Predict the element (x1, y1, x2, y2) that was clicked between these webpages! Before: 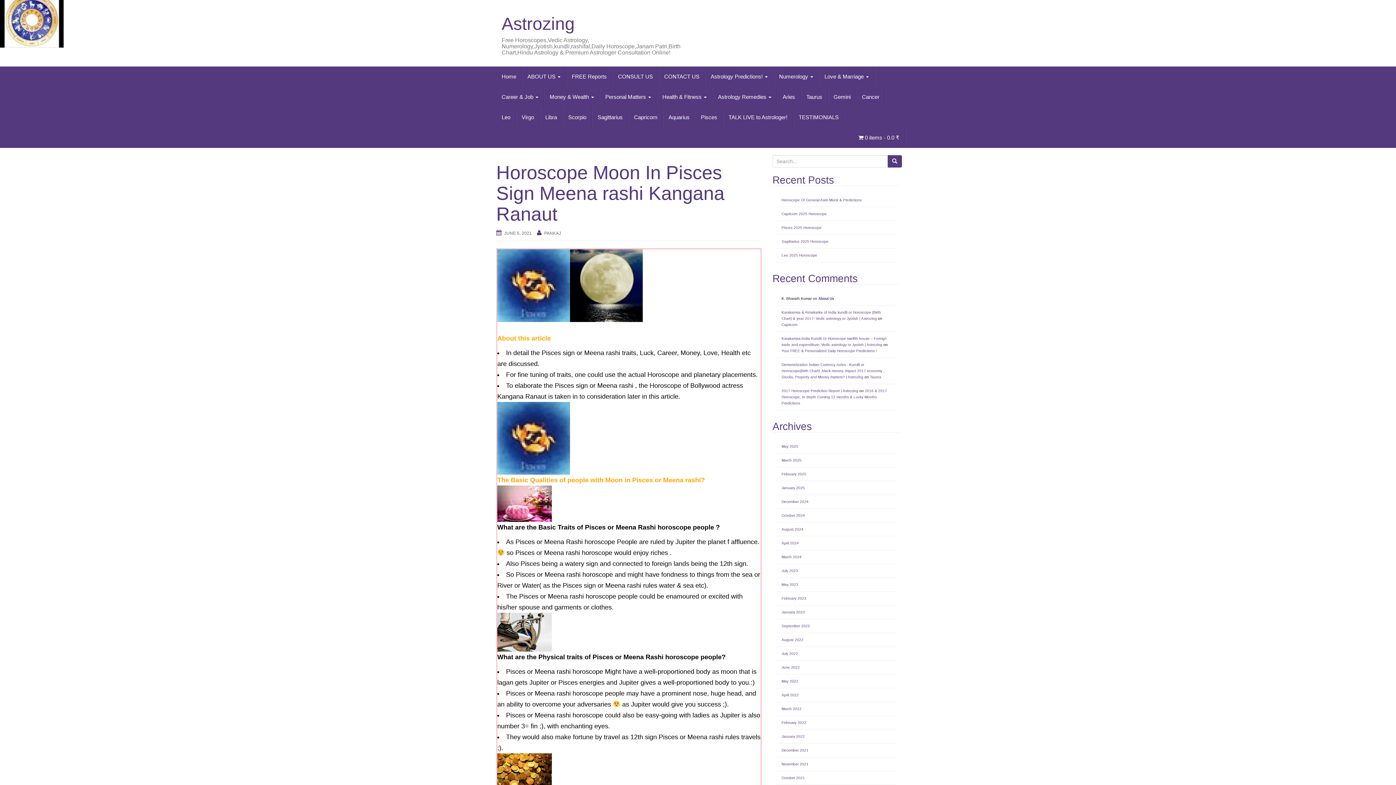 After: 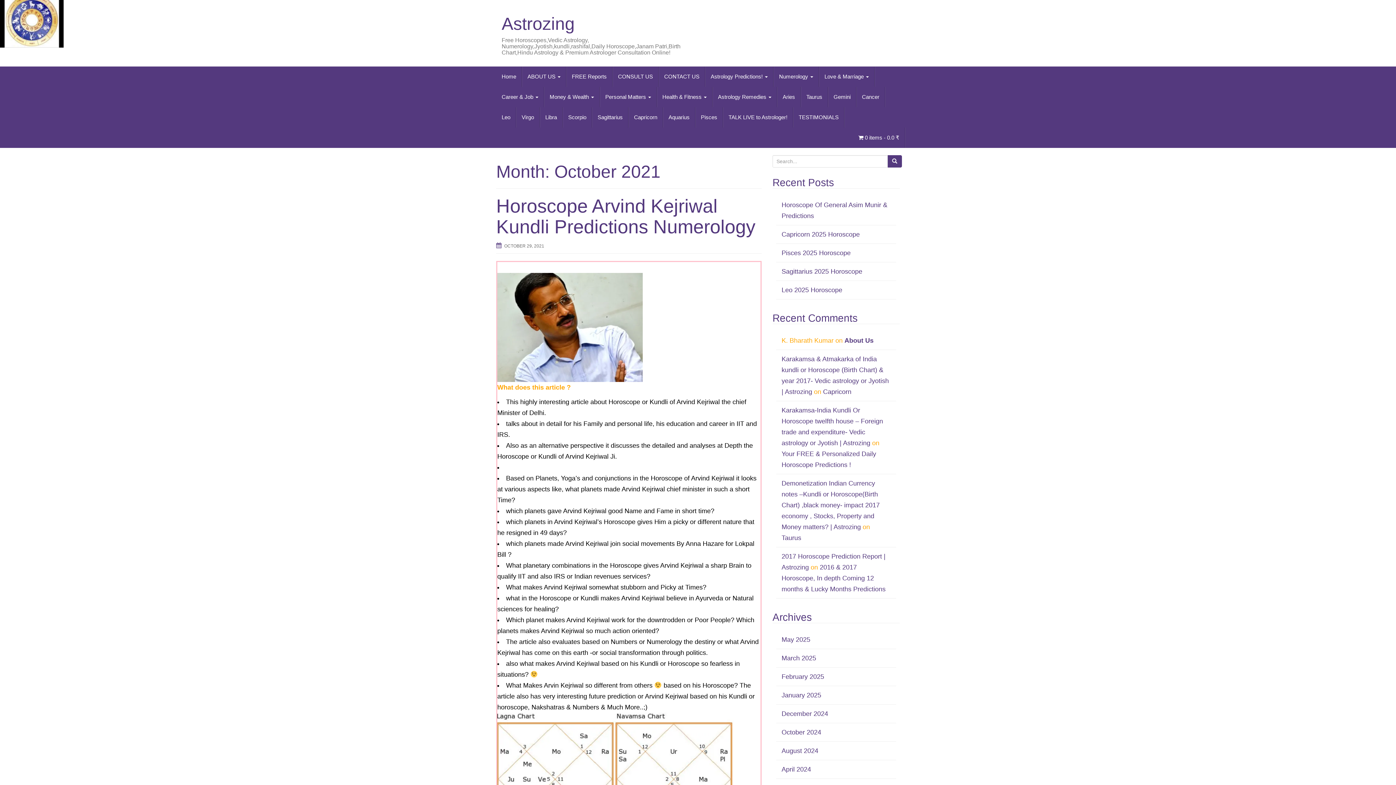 Action: label: October 2021 bbox: (781, 776, 805, 780)